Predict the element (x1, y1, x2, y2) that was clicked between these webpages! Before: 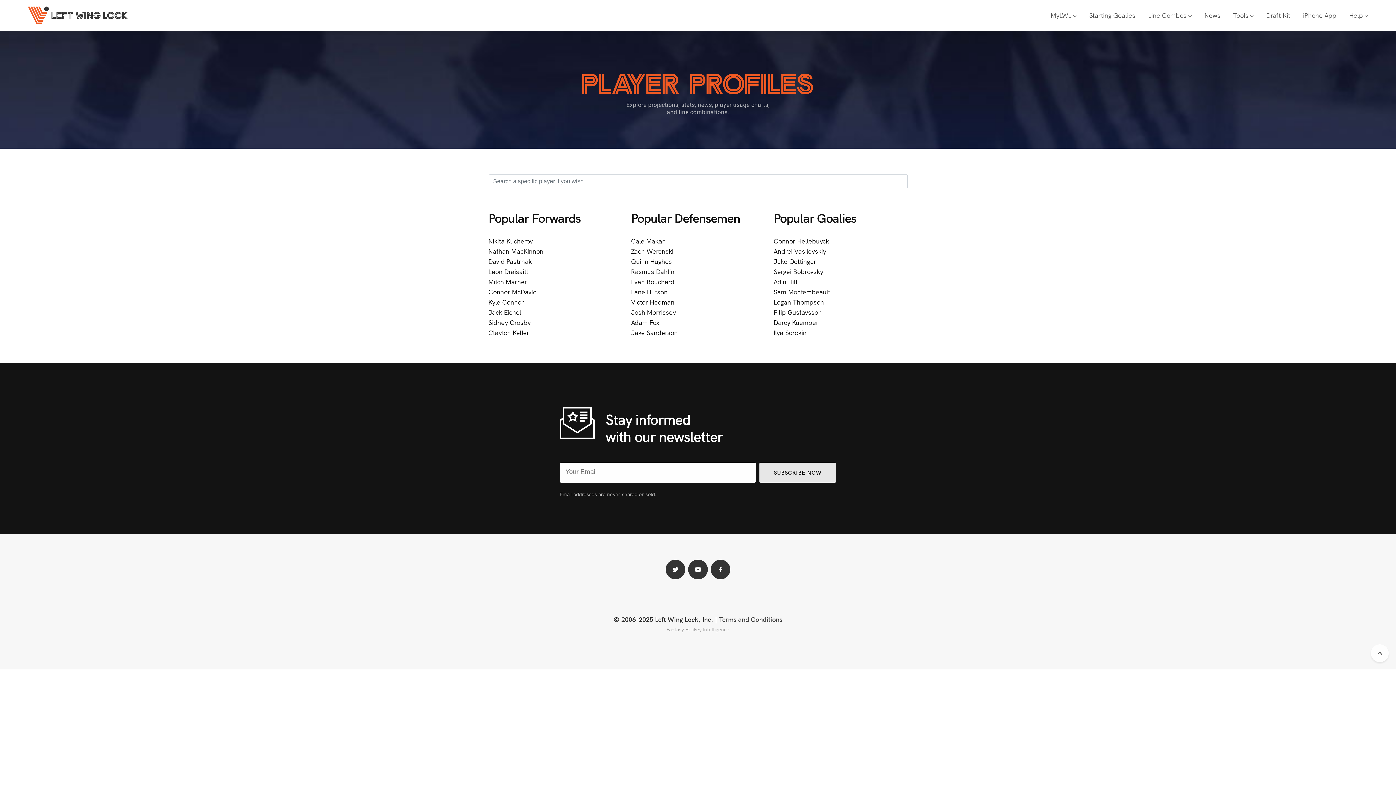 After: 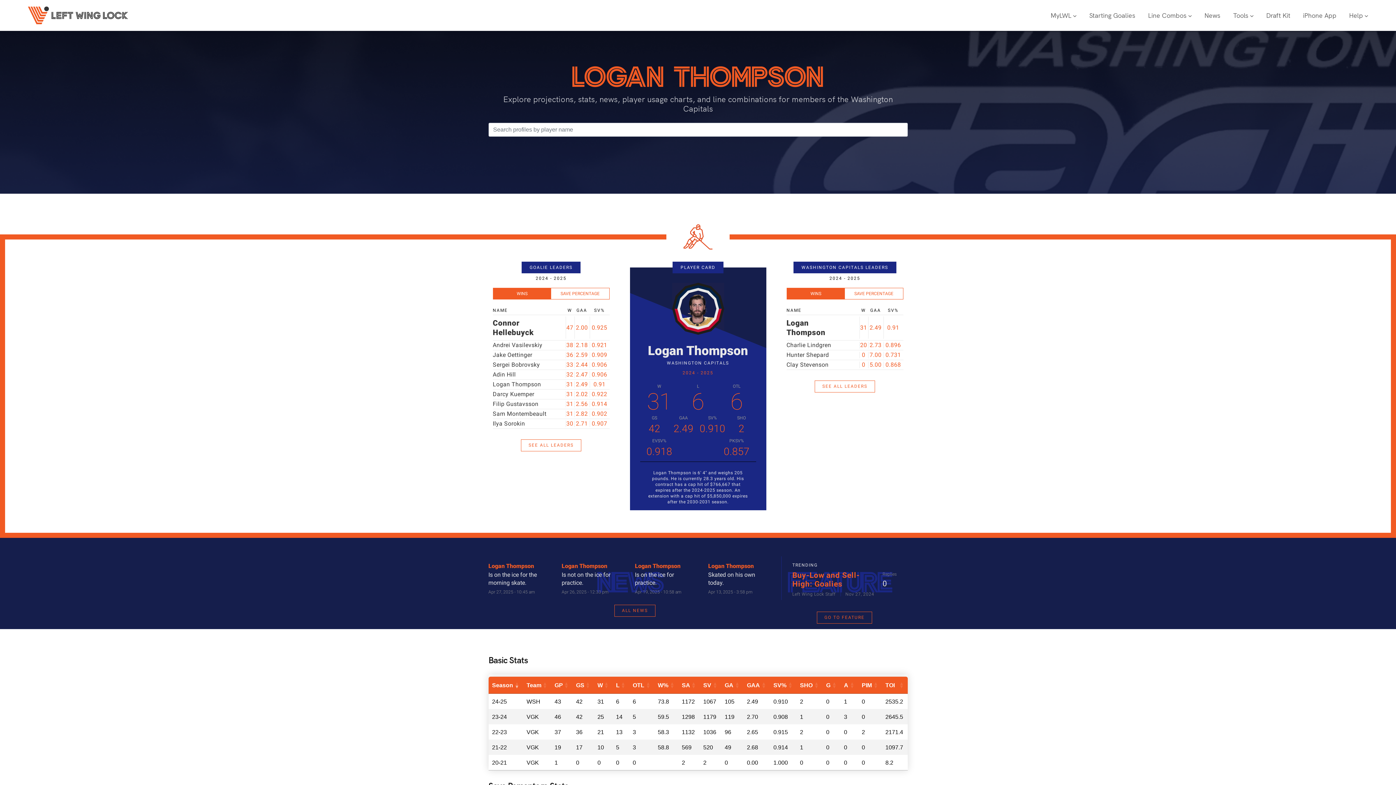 Action: bbox: (773, 297, 824, 306) label: Logan Thompson